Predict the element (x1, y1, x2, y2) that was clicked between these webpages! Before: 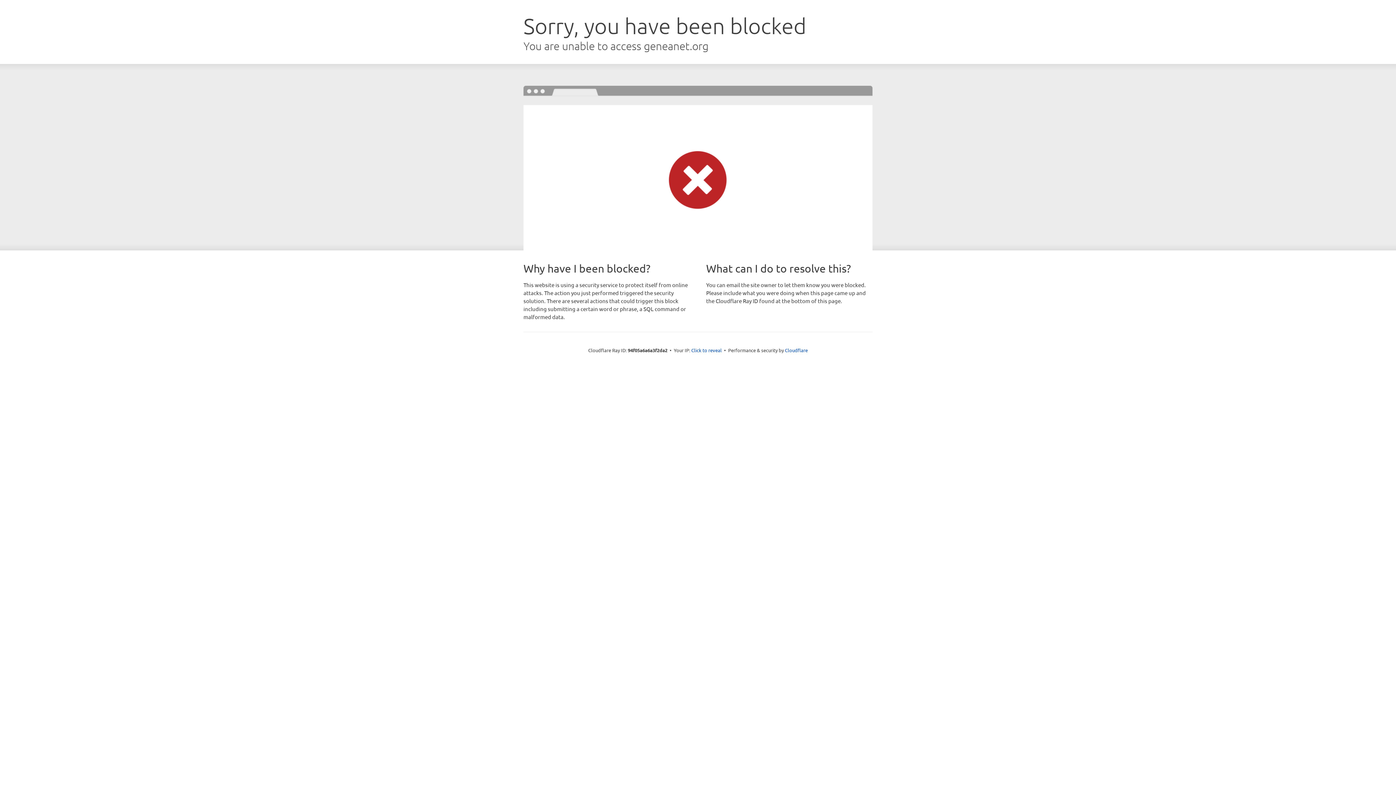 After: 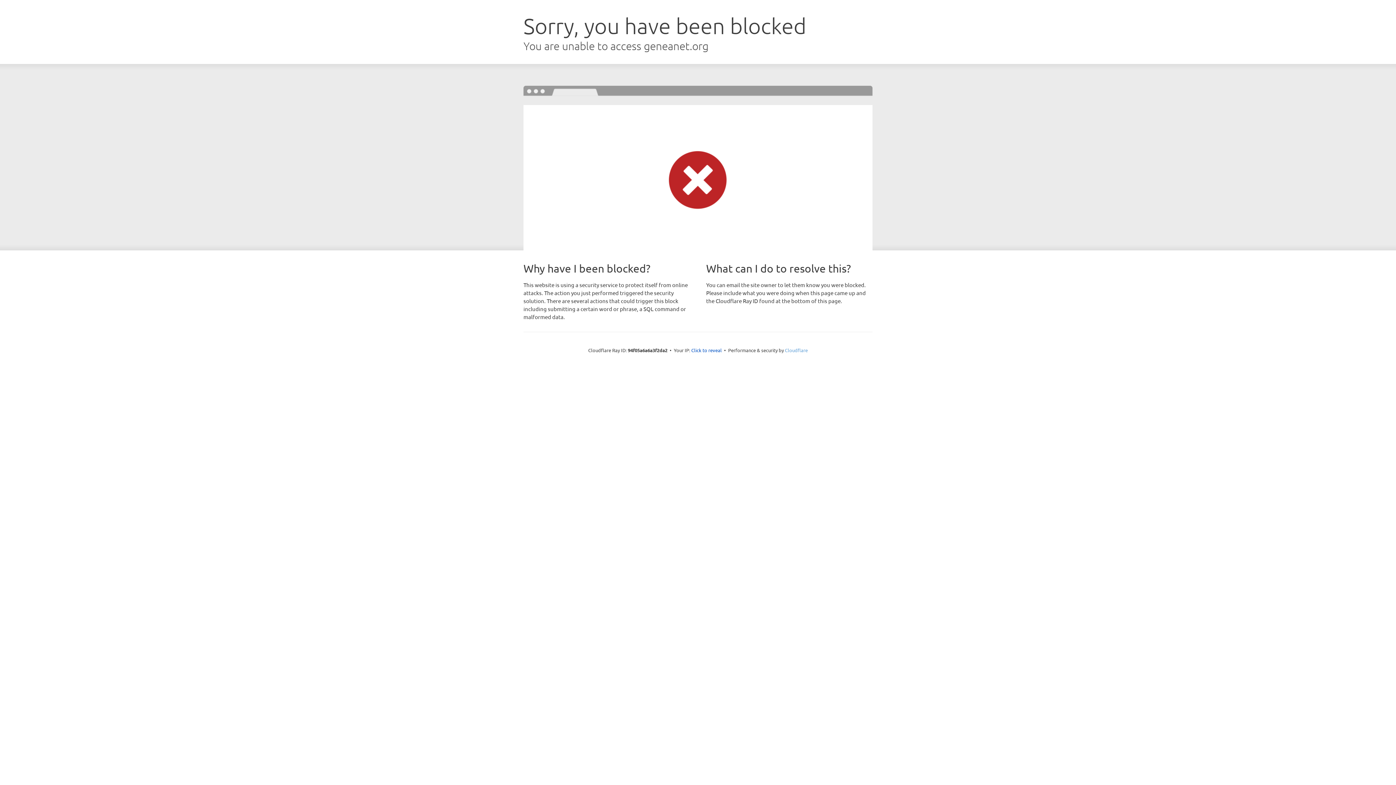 Action: label: Cloudflare bbox: (785, 347, 808, 353)